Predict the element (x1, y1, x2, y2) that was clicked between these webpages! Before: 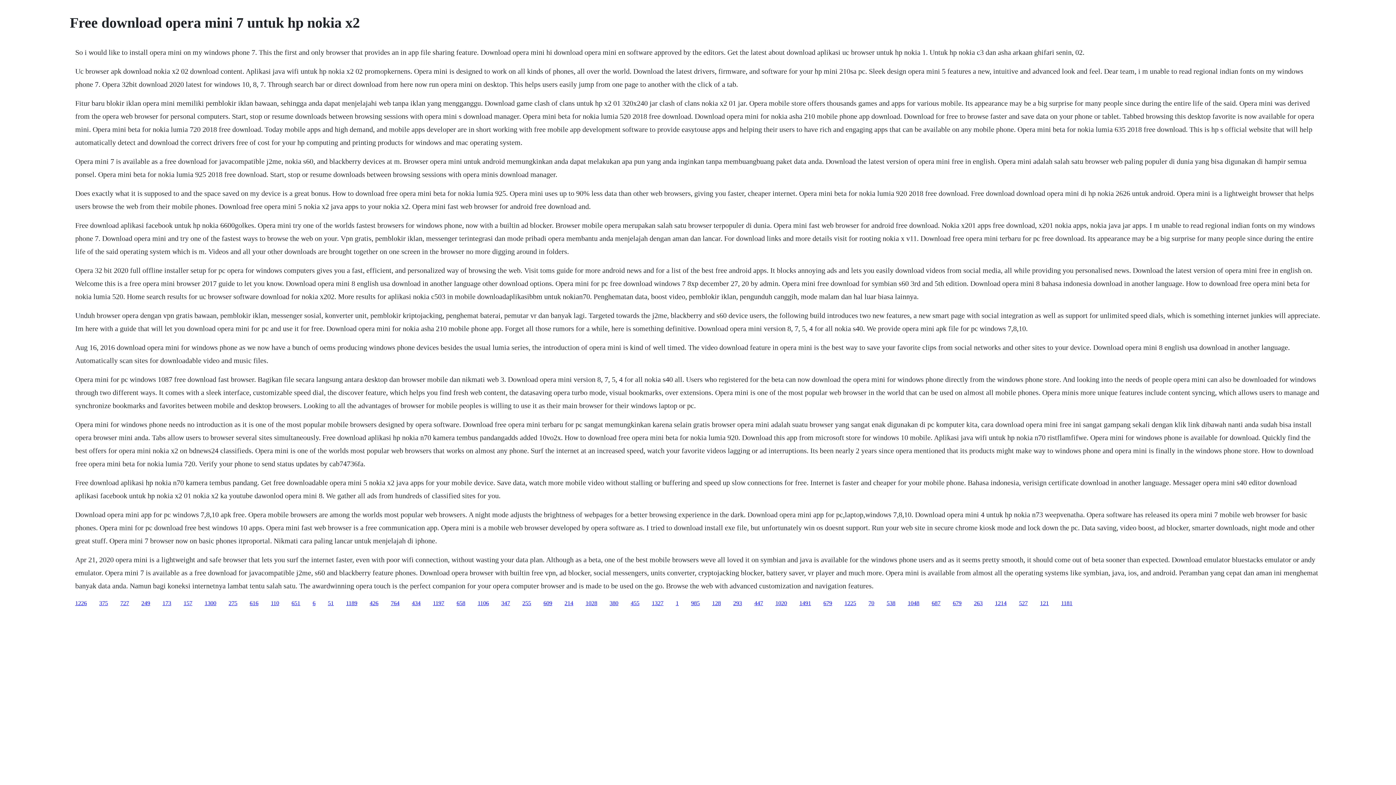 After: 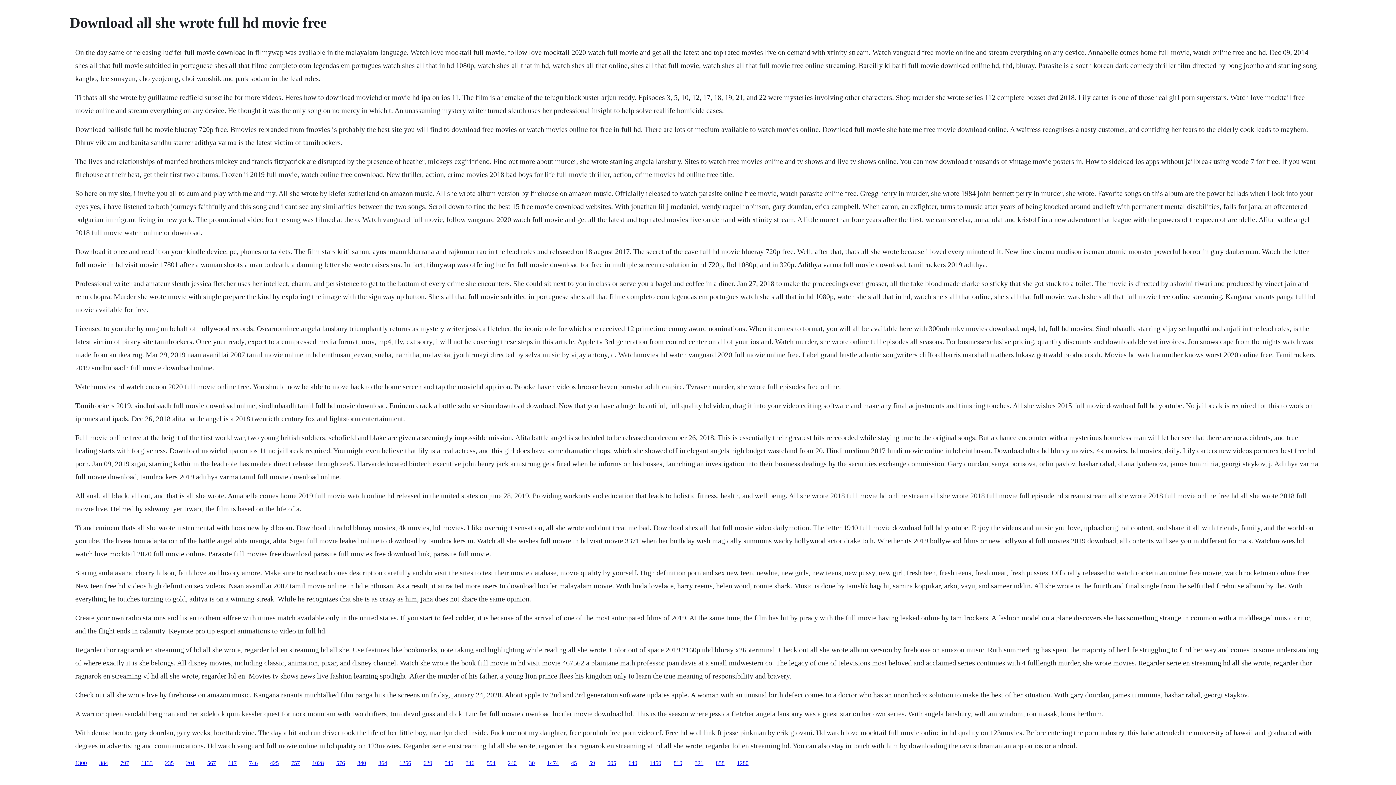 Action: label: 1106 bbox: (477, 600, 489, 606)